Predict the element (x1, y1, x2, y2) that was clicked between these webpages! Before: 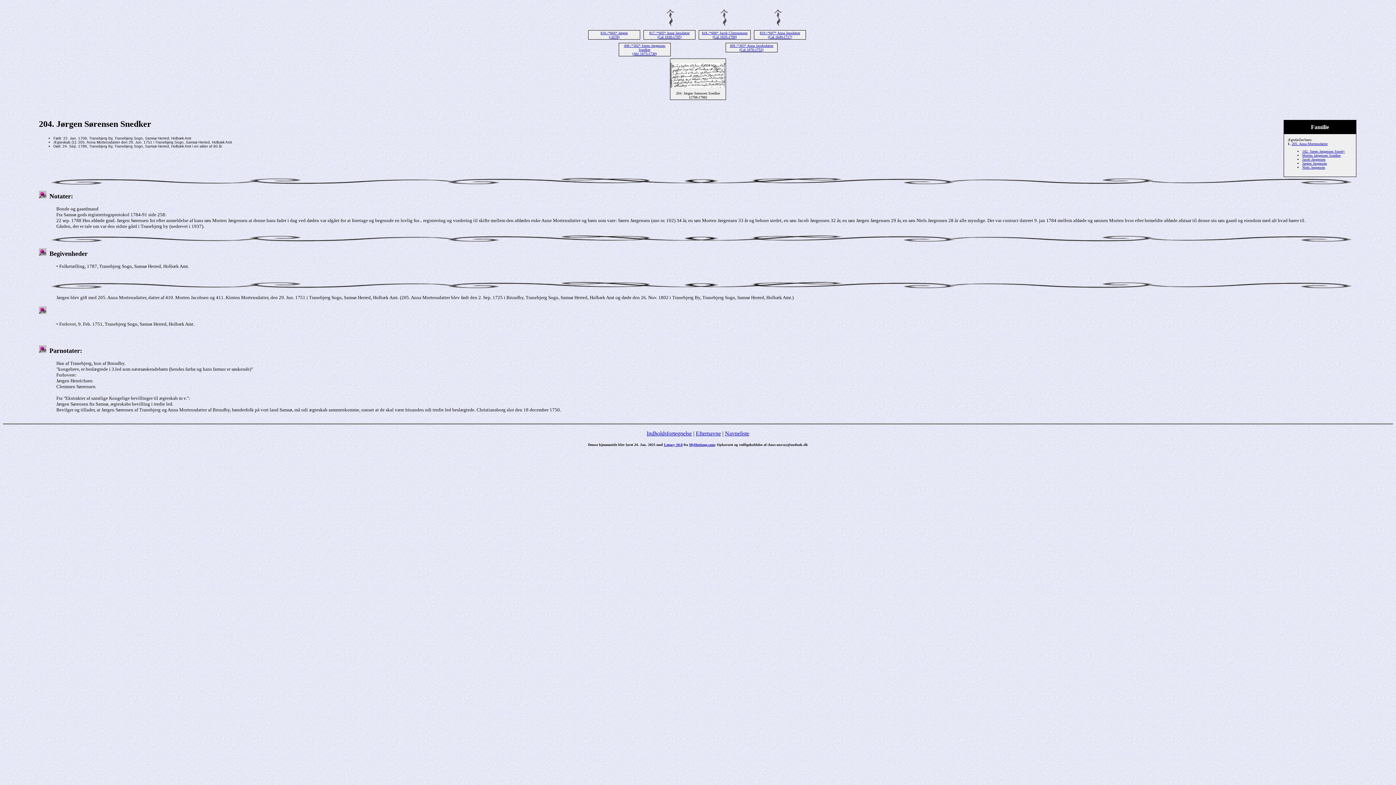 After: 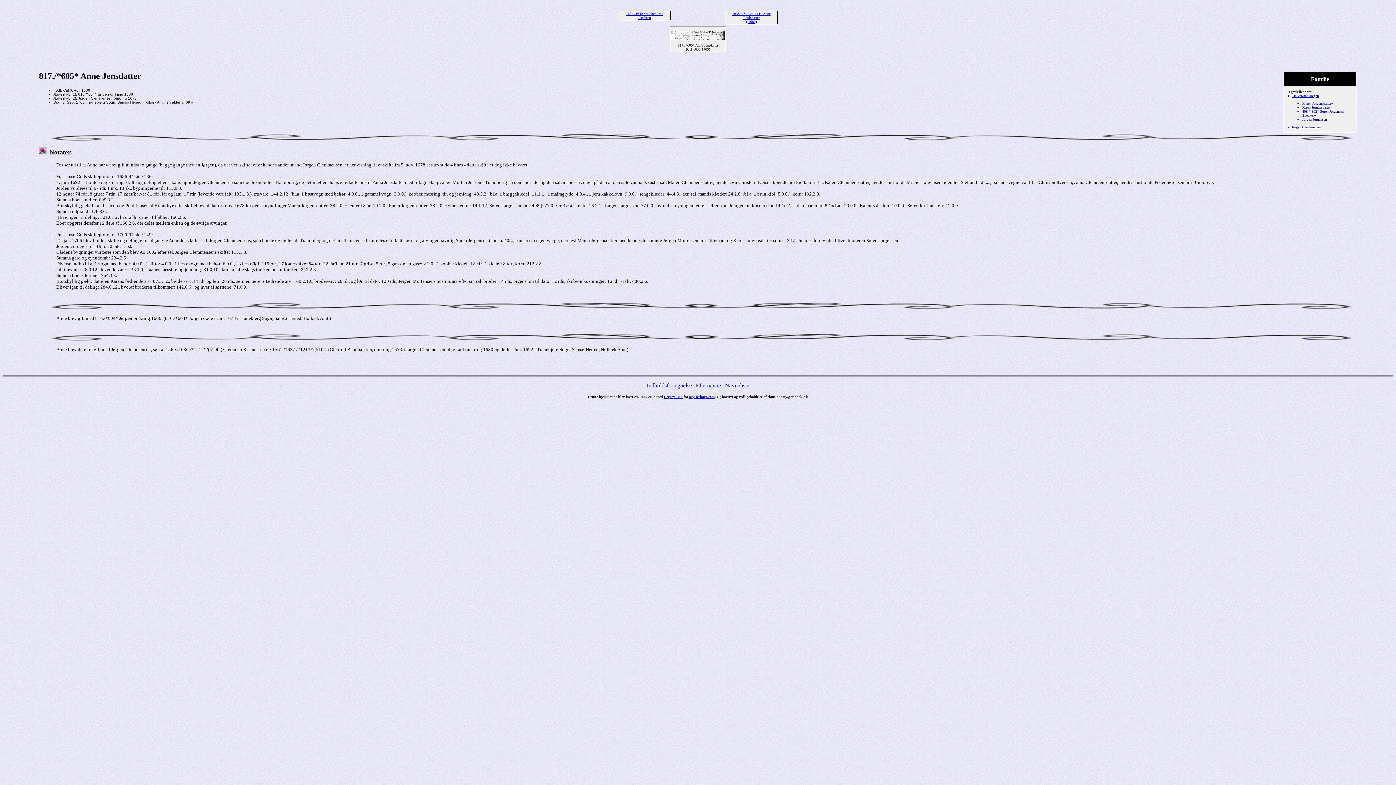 Action: label: 817./*605* Anne Jensdatter
(Cal 1636-1705) bbox: (649, 30, 689, 38)